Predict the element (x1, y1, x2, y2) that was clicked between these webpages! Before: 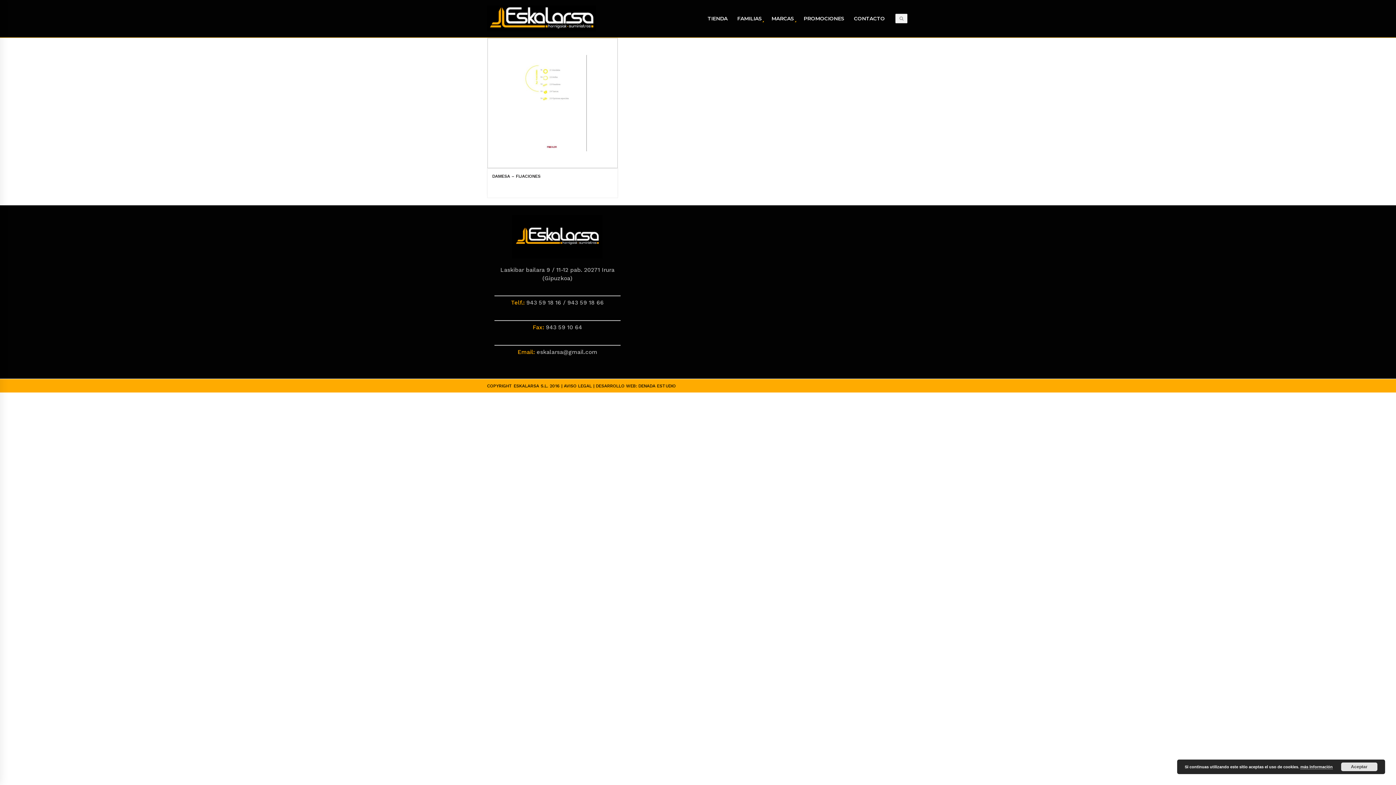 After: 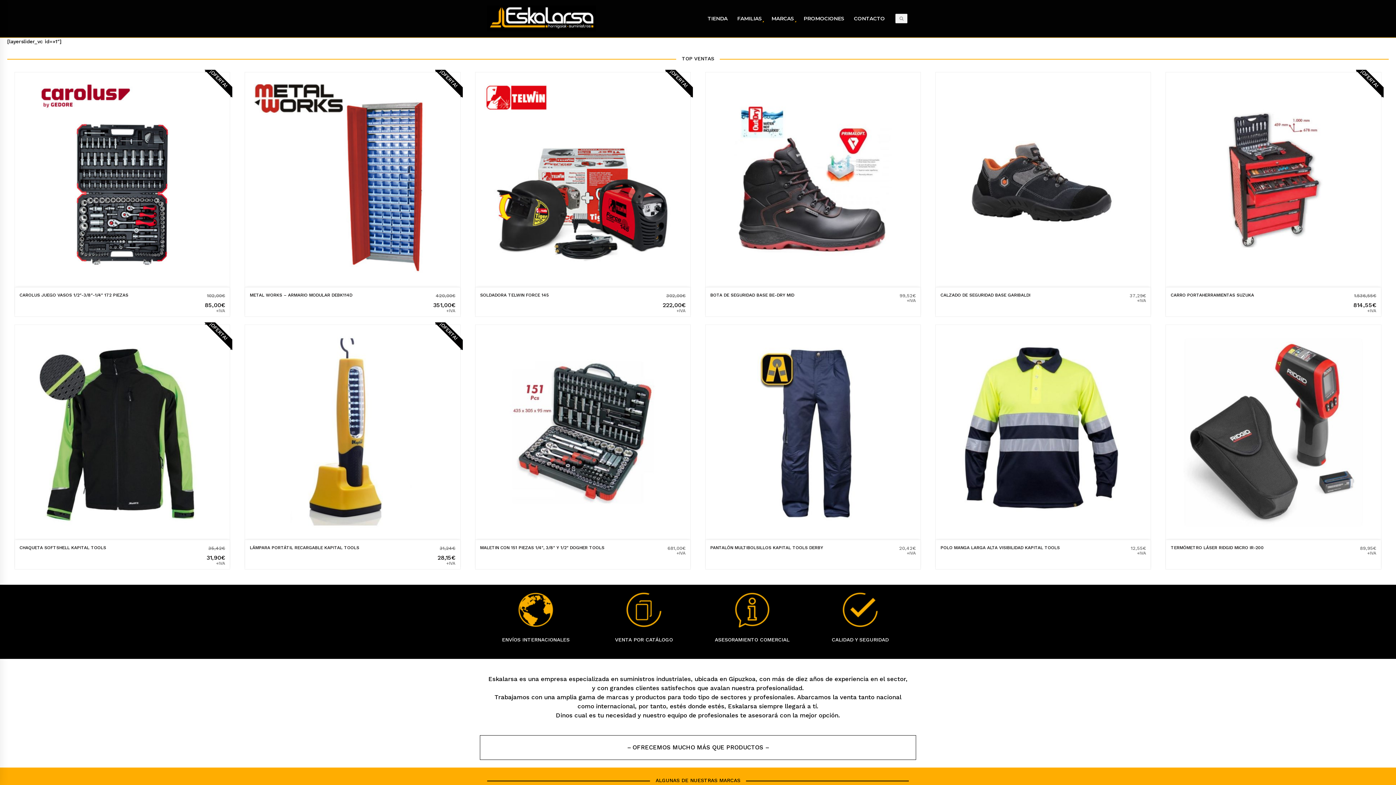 Action: bbox: (487, 5, 596, 31)